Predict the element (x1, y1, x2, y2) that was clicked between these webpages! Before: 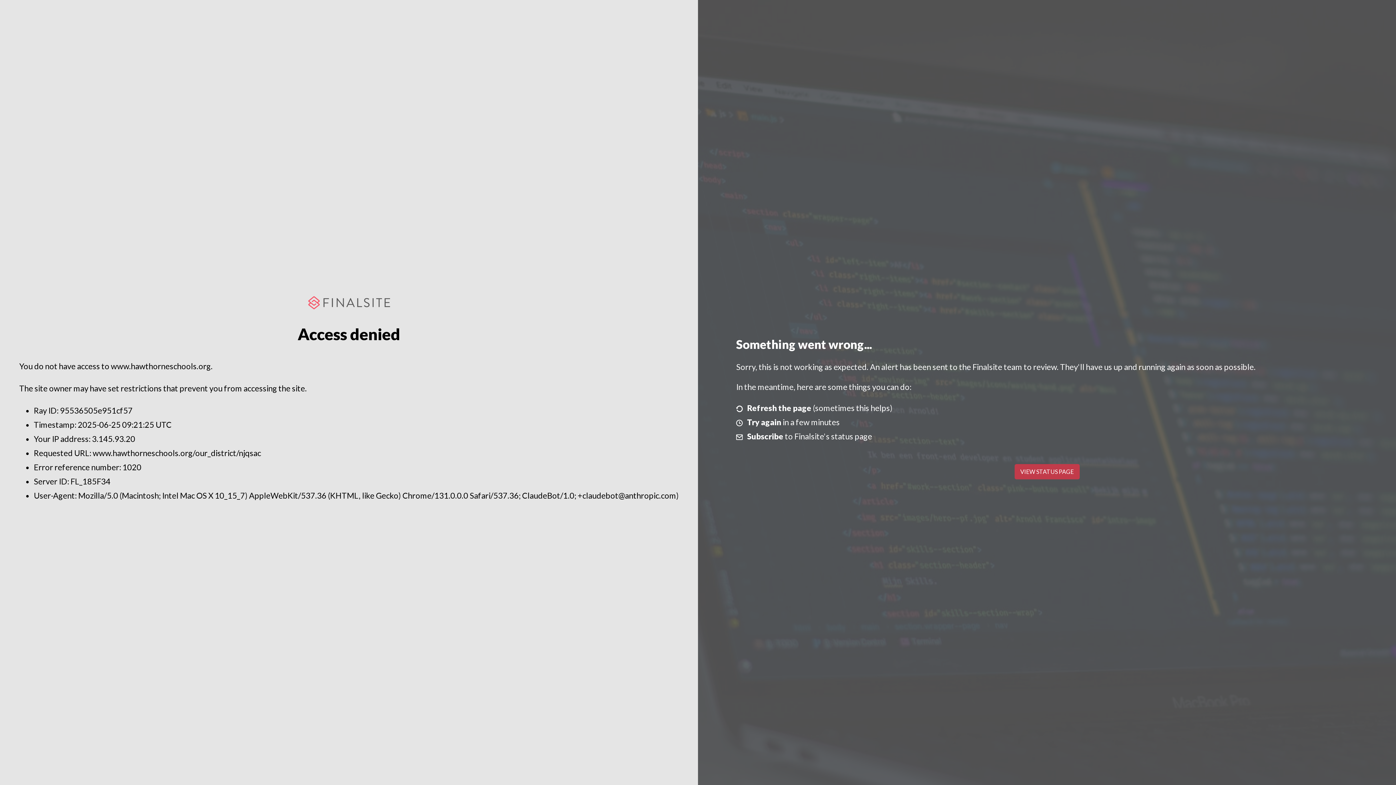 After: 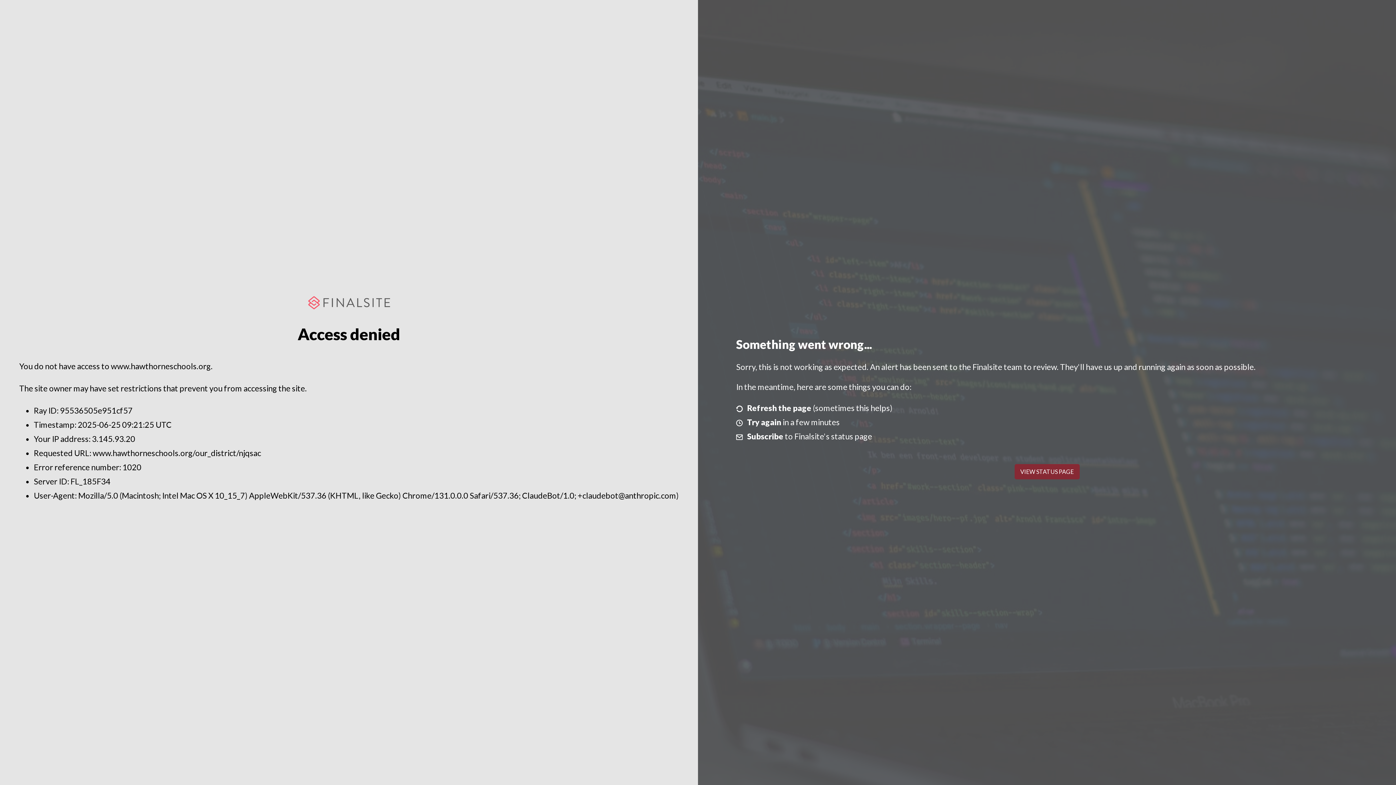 Action: bbox: (1014, 464, 1079, 479) label: VIEW STATUS PAGE